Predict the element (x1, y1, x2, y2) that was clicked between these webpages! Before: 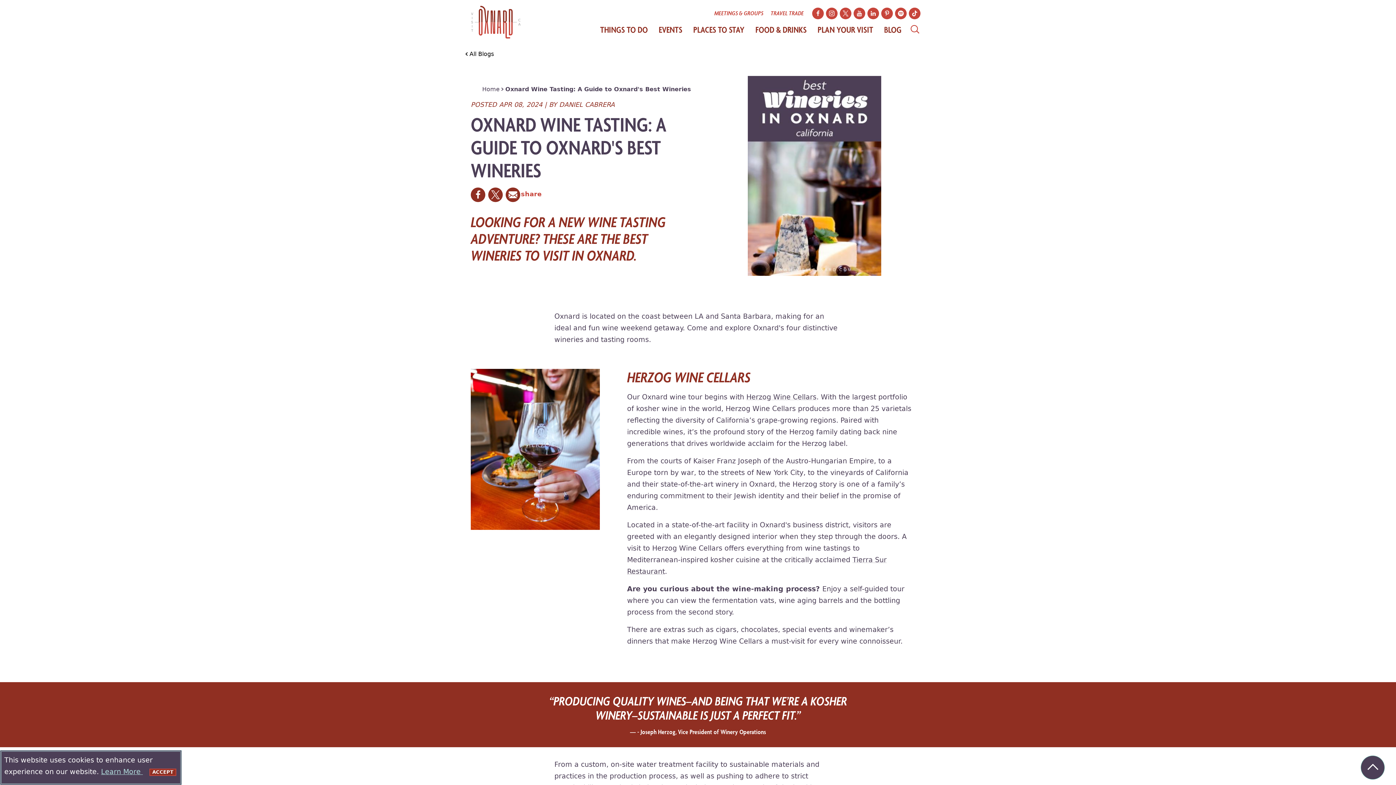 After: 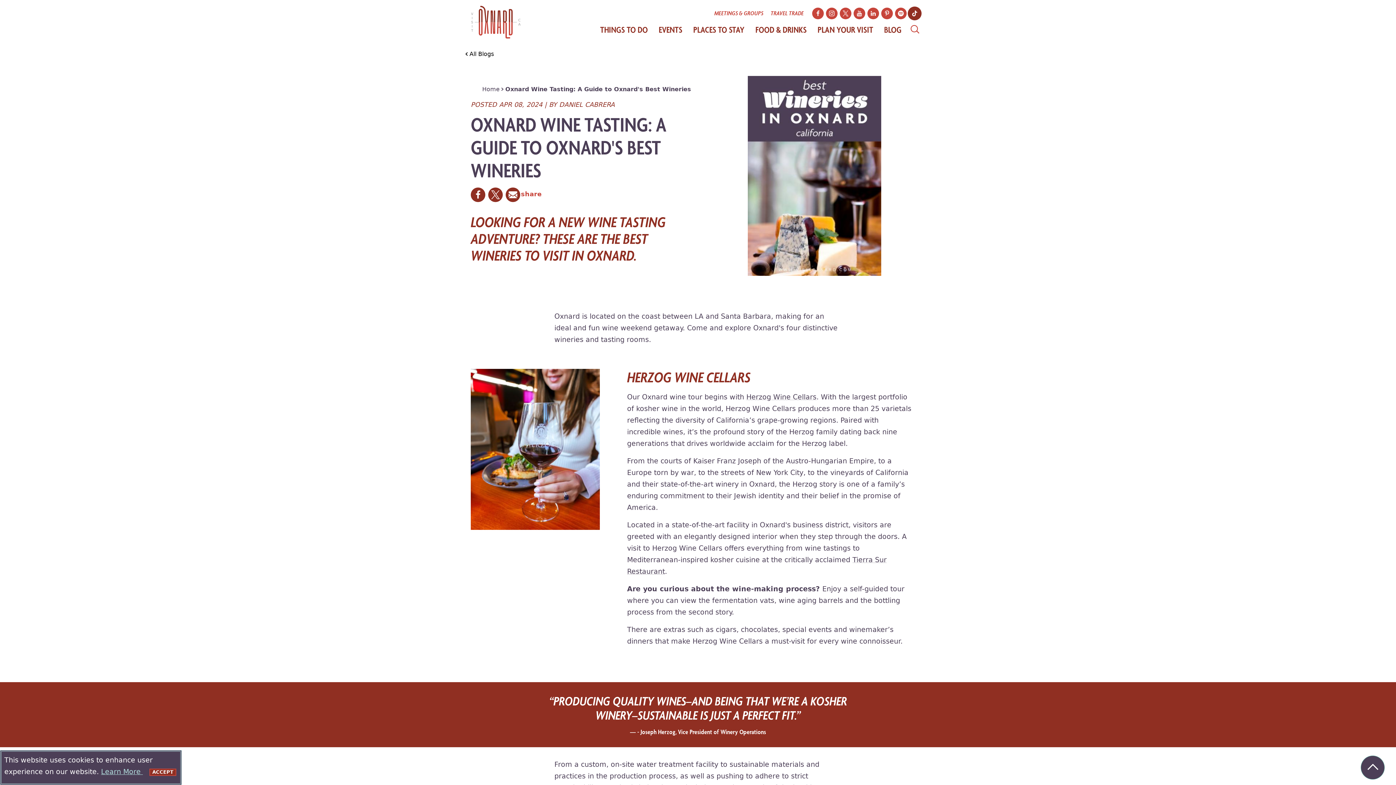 Action: label: TIKTOK bbox: (909, 7, 920, 19)